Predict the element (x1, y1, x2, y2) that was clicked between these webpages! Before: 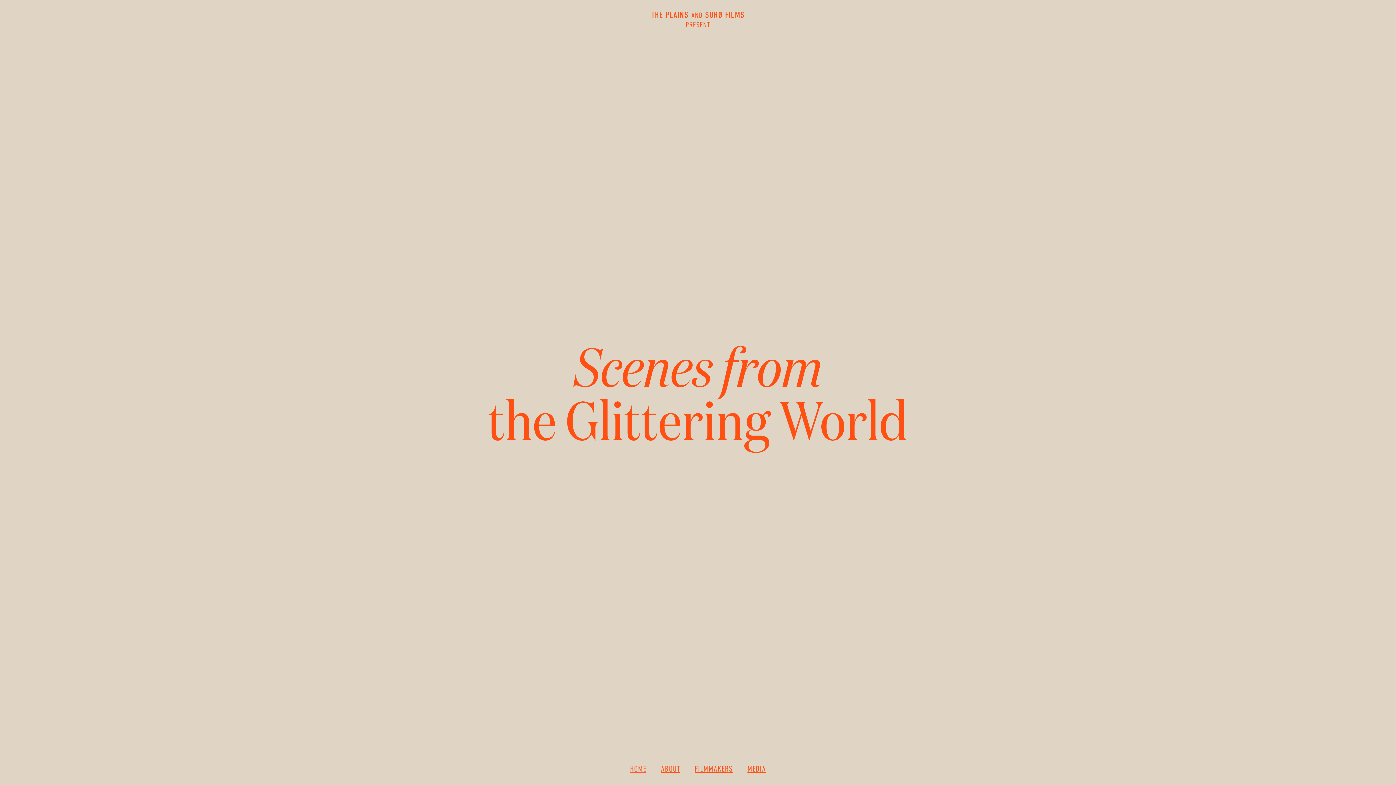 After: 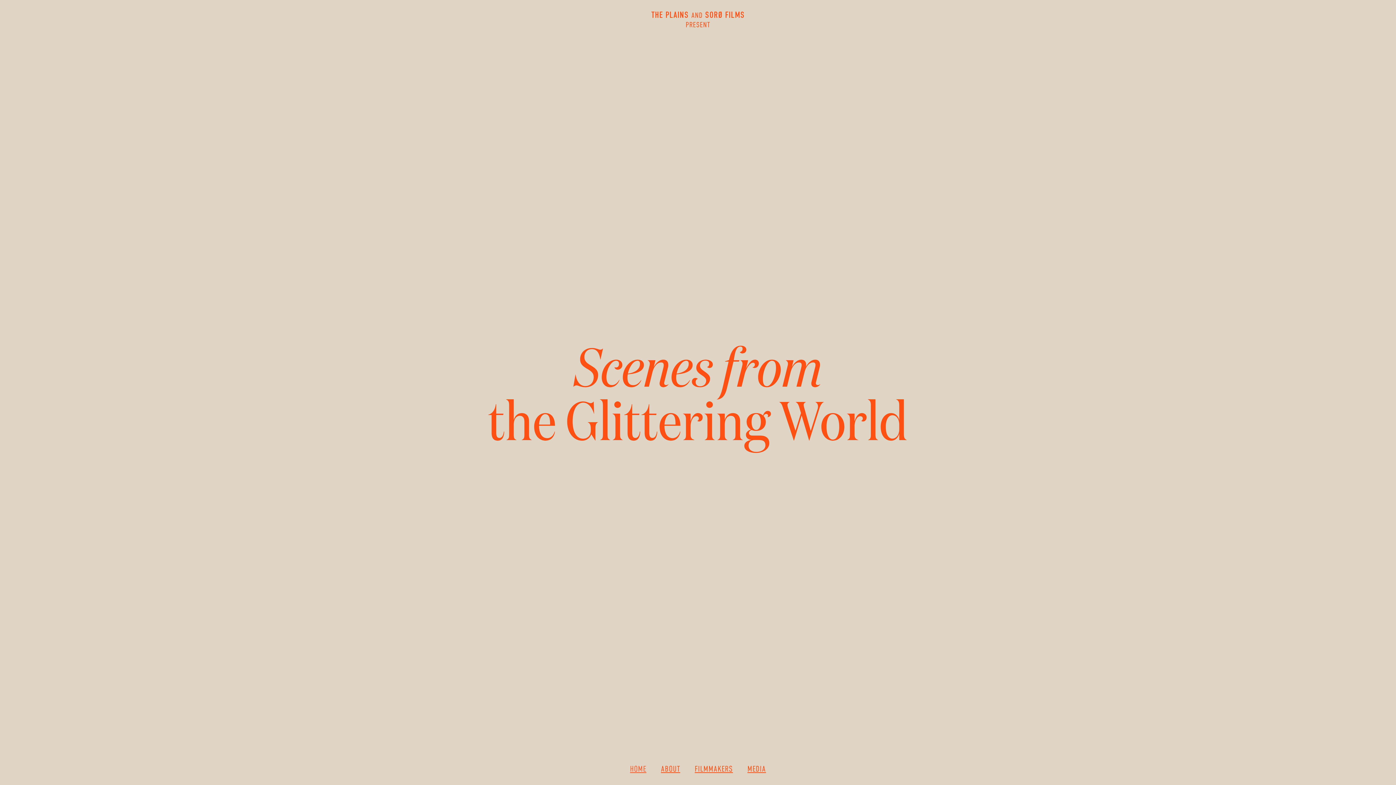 Action: bbox: (622, 763, 653, 775) label: HOME